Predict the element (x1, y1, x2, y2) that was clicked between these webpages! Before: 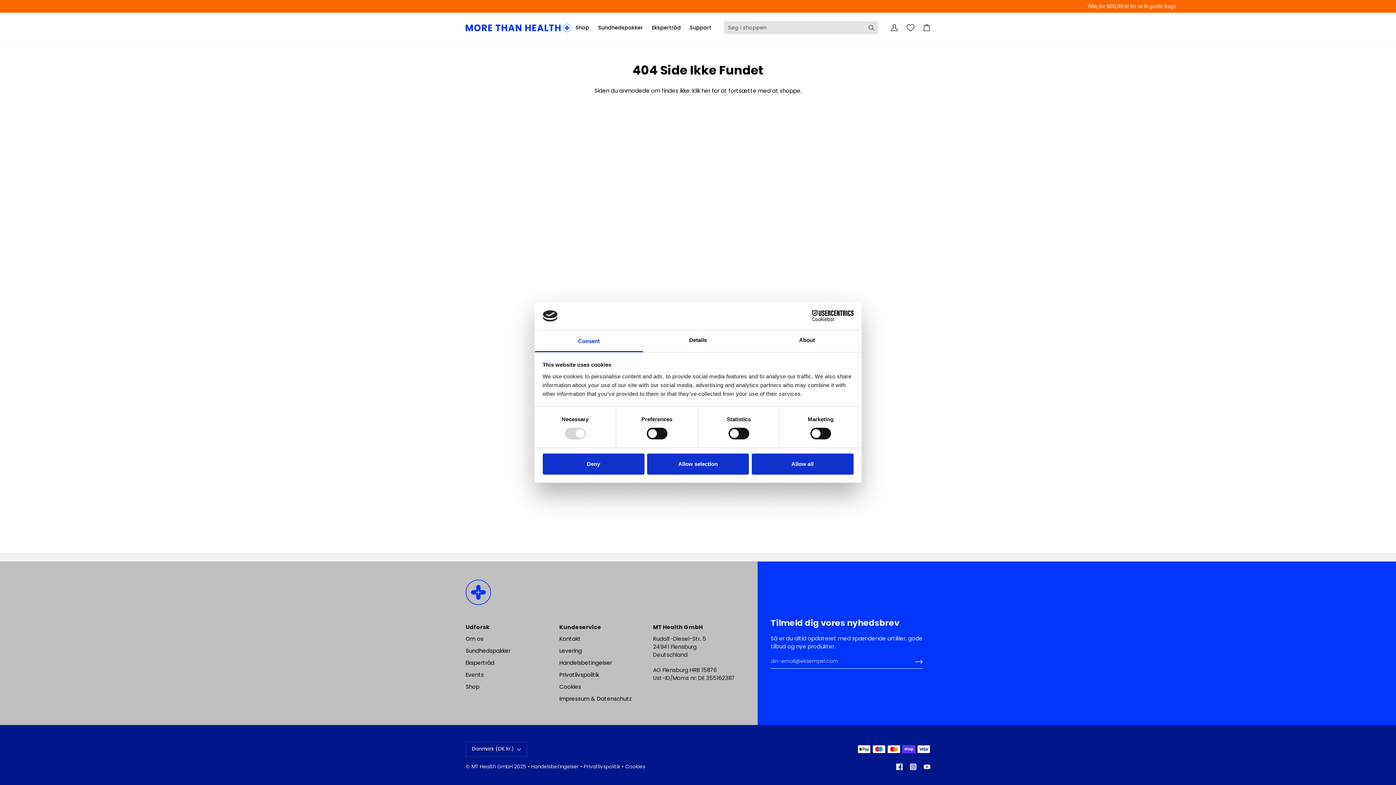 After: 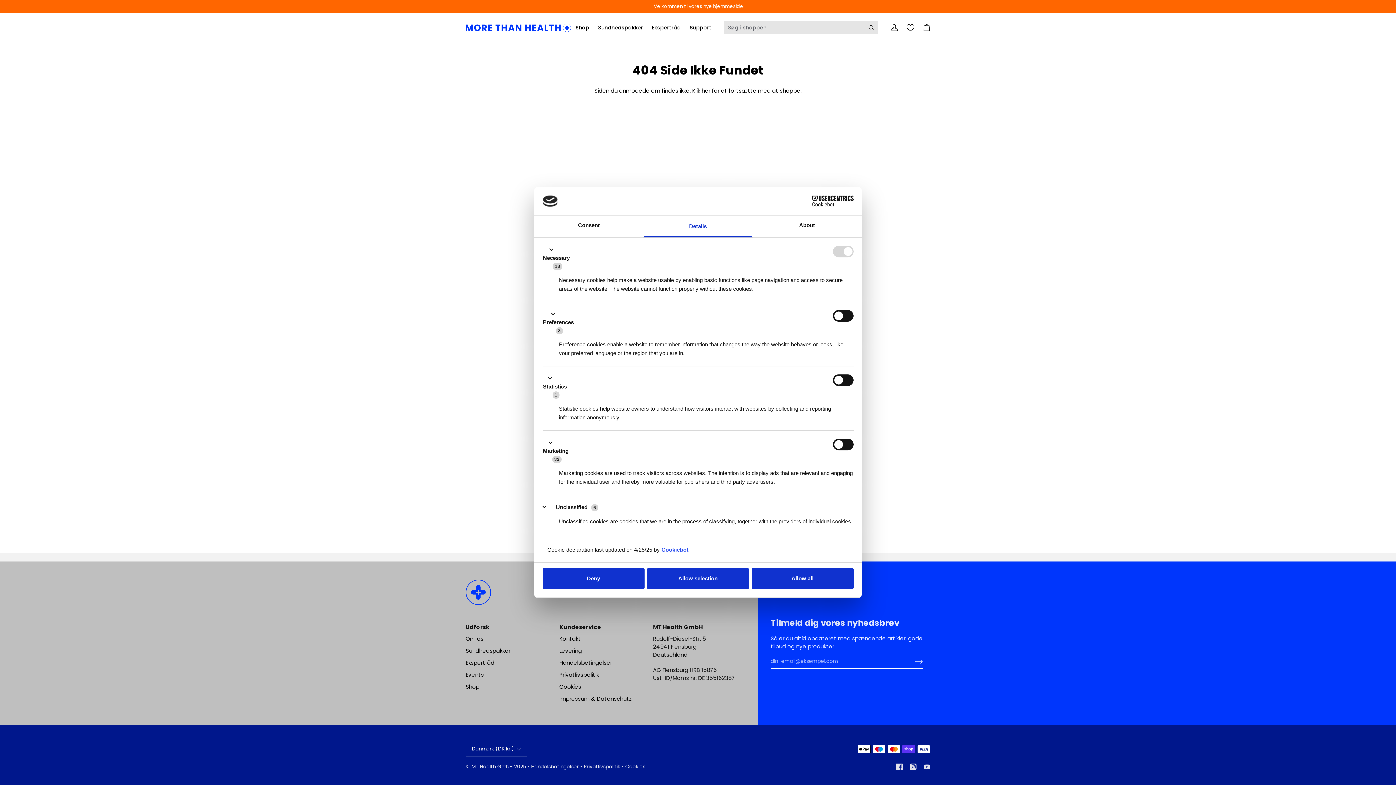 Action: label: Details bbox: (643, 330, 752, 352)